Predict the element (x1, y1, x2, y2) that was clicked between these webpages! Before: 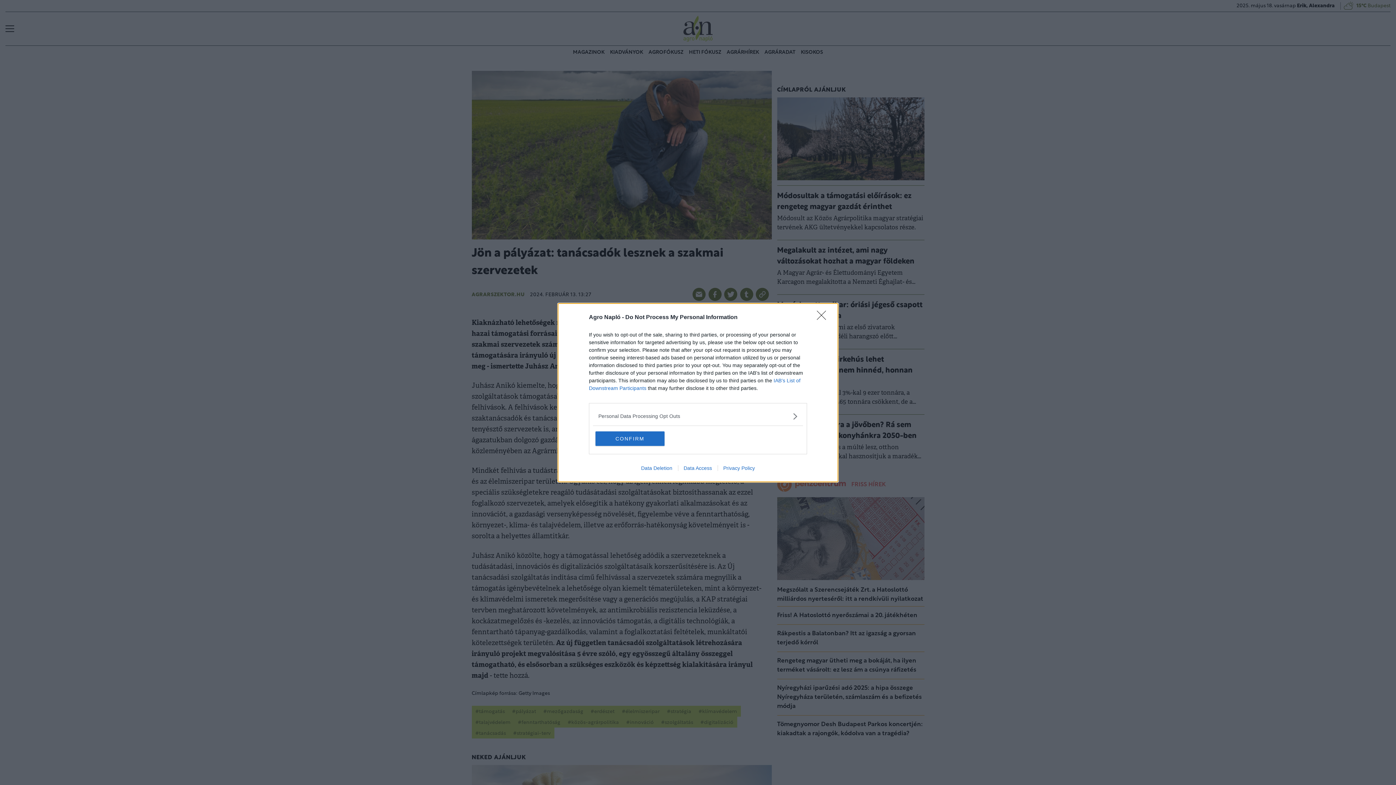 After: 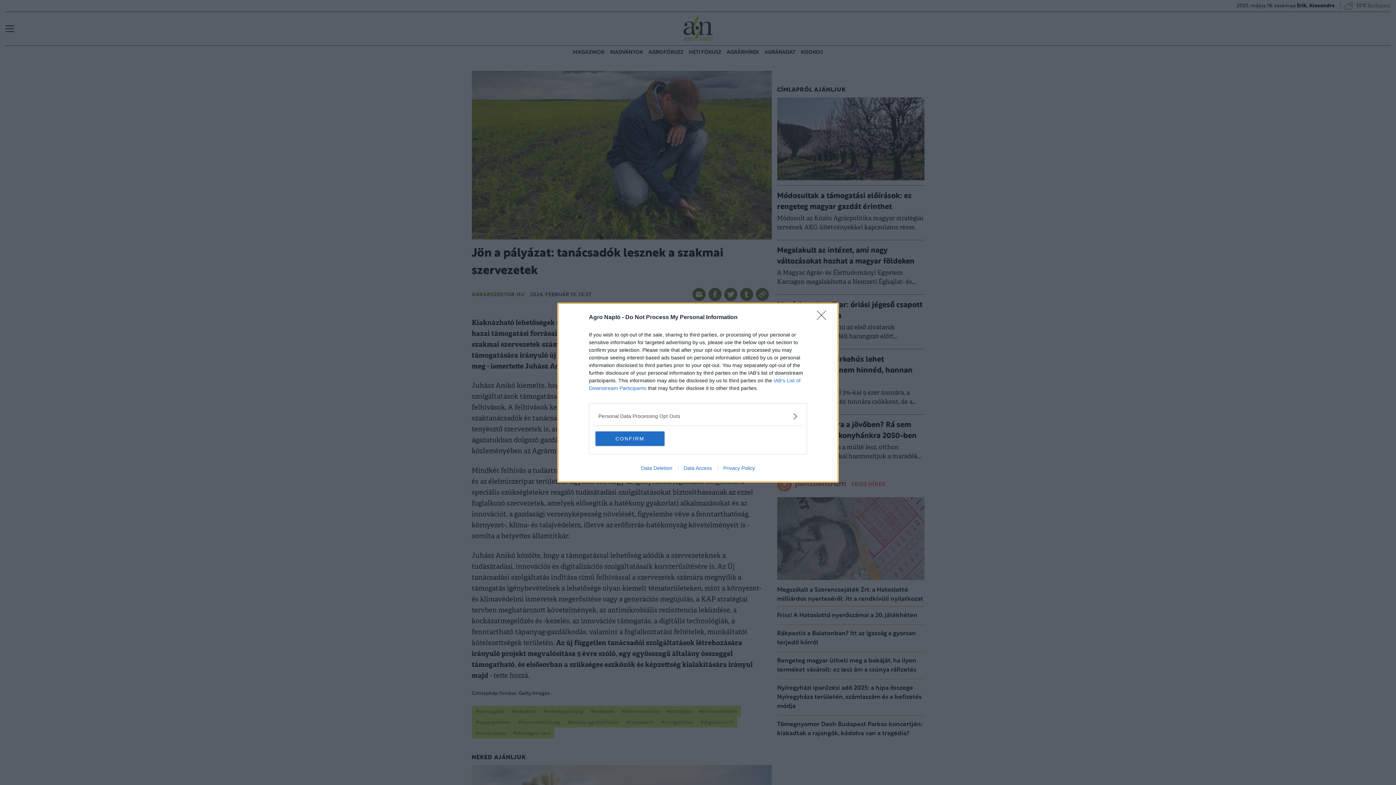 Action: label: Data Deletion bbox: (635, 465, 678, 471)